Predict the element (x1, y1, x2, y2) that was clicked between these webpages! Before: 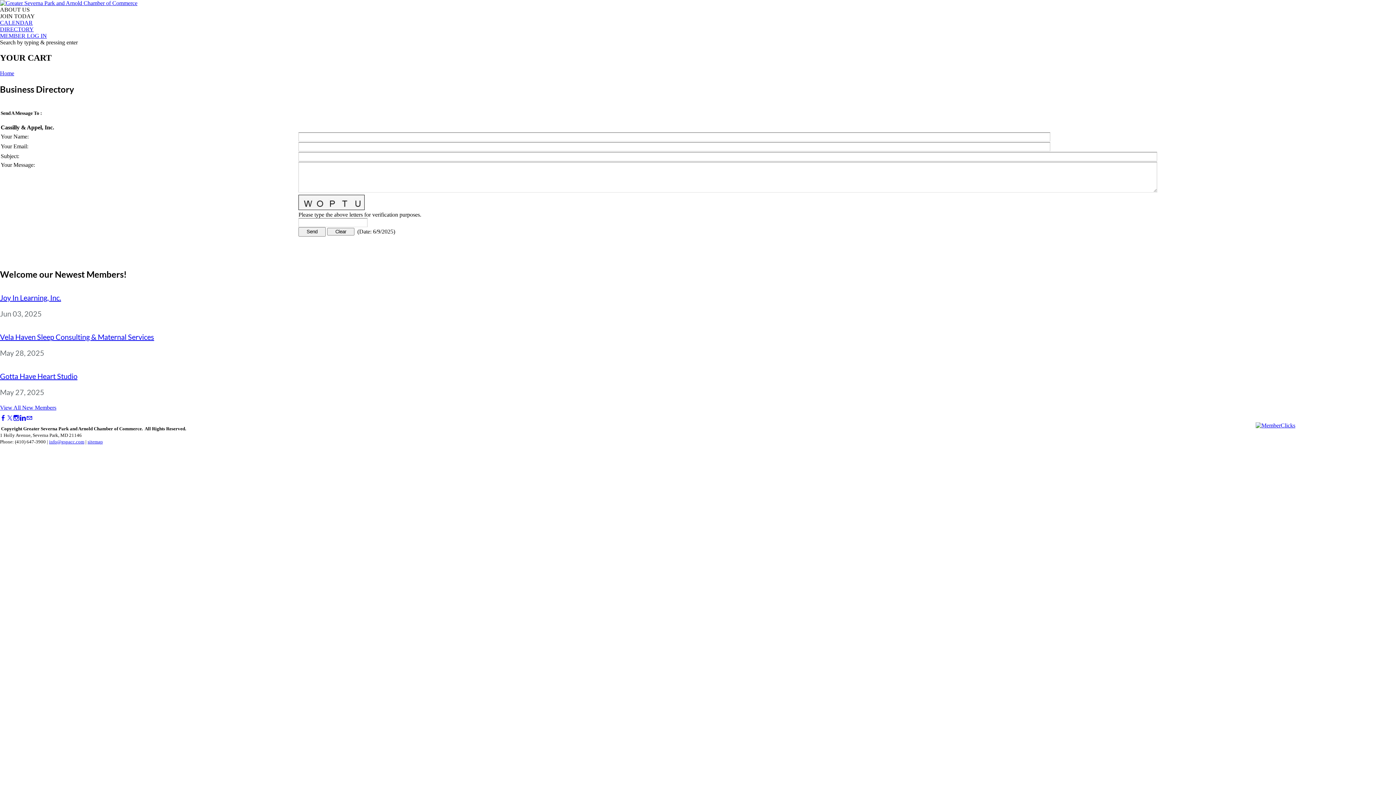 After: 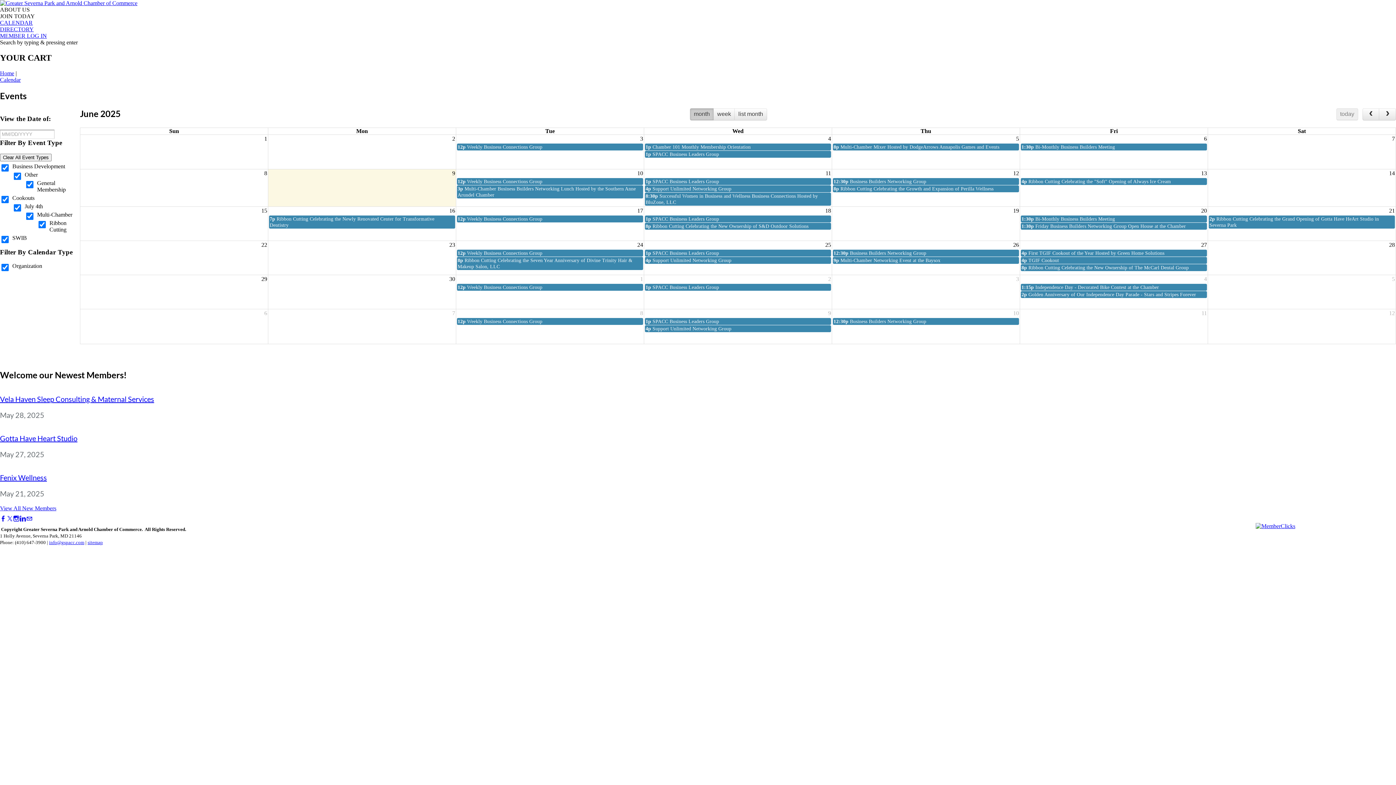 Action: label: CALENDAR bbox: (0, 19, 32, 25)